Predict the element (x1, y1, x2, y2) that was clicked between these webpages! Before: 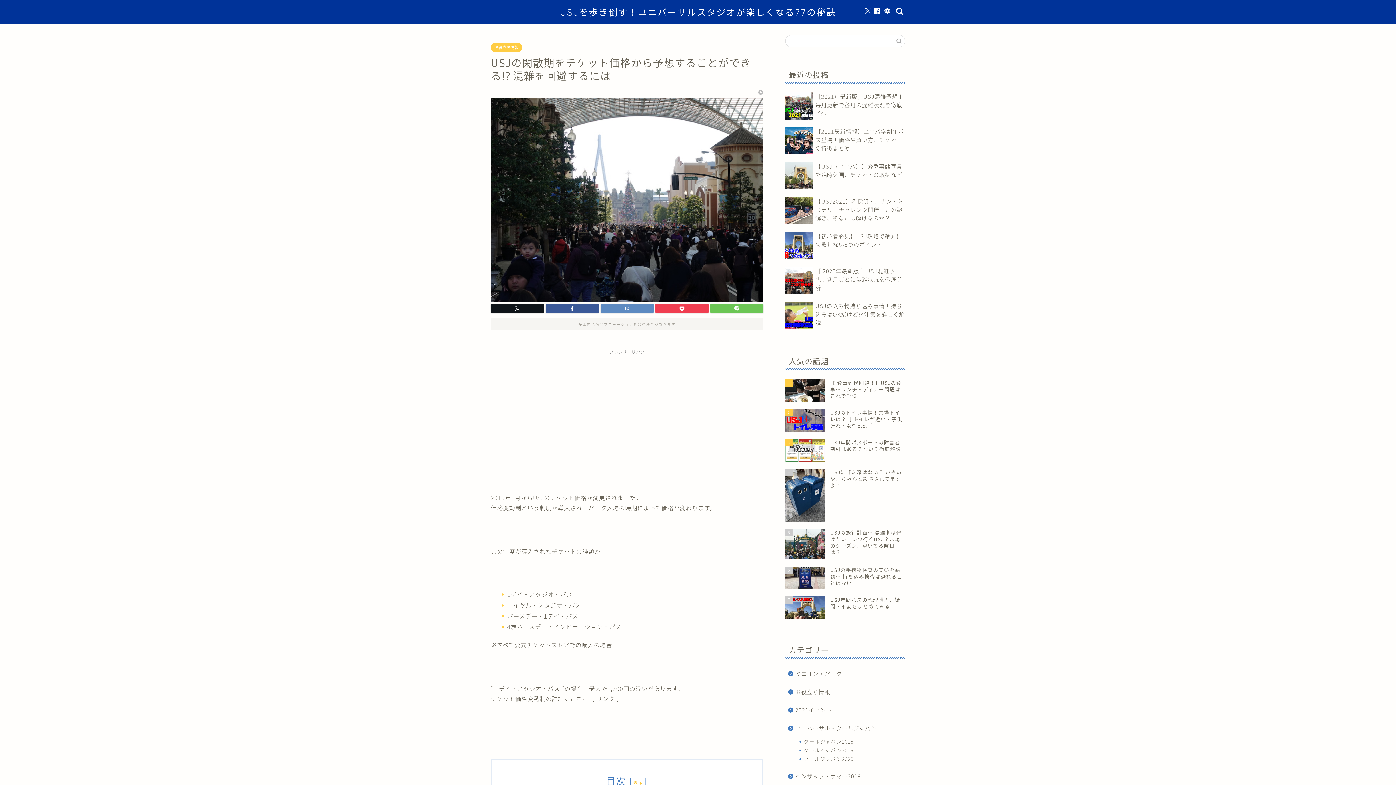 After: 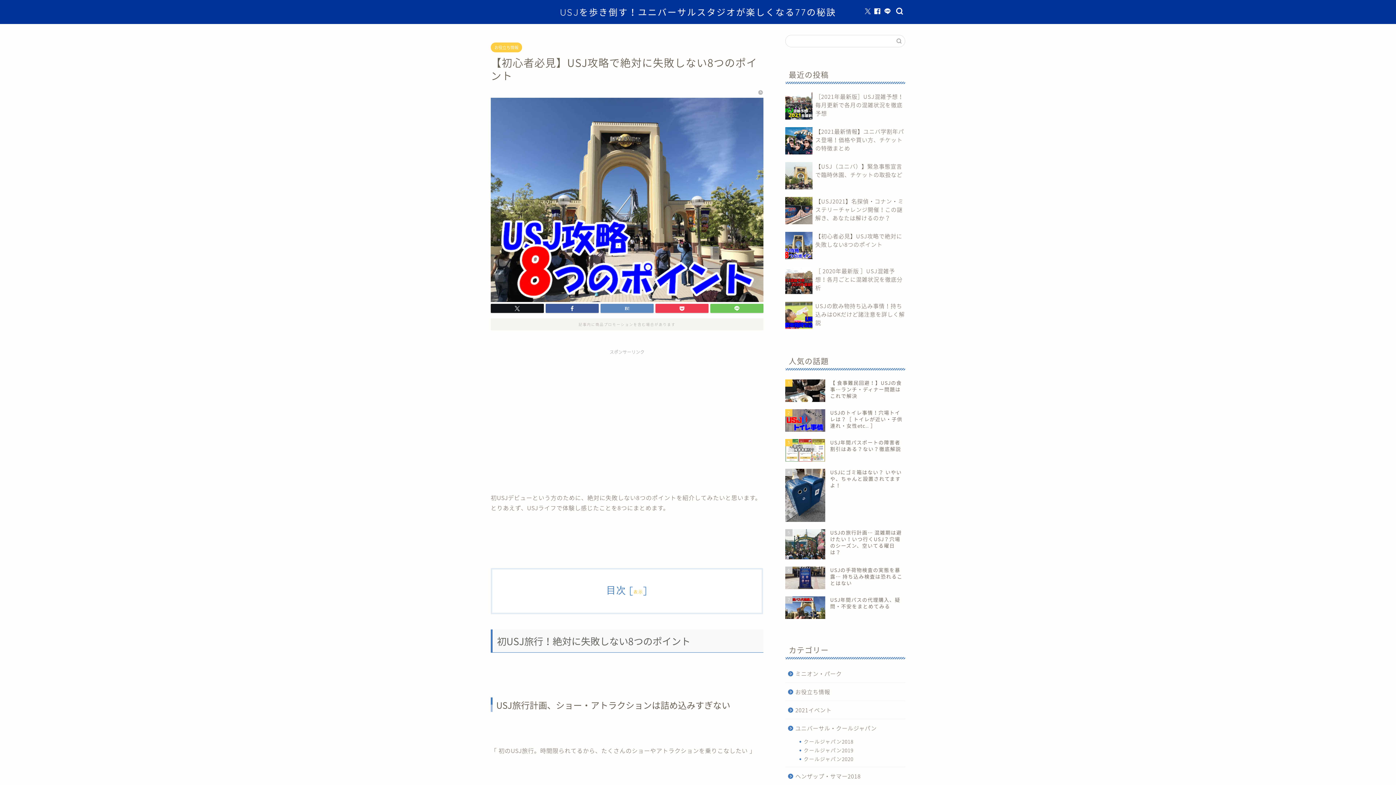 Action: bbox: (785, 229, 905, 264) label: 【初心者必見】USJ攻略で絶対に失敗しない8つのポイント